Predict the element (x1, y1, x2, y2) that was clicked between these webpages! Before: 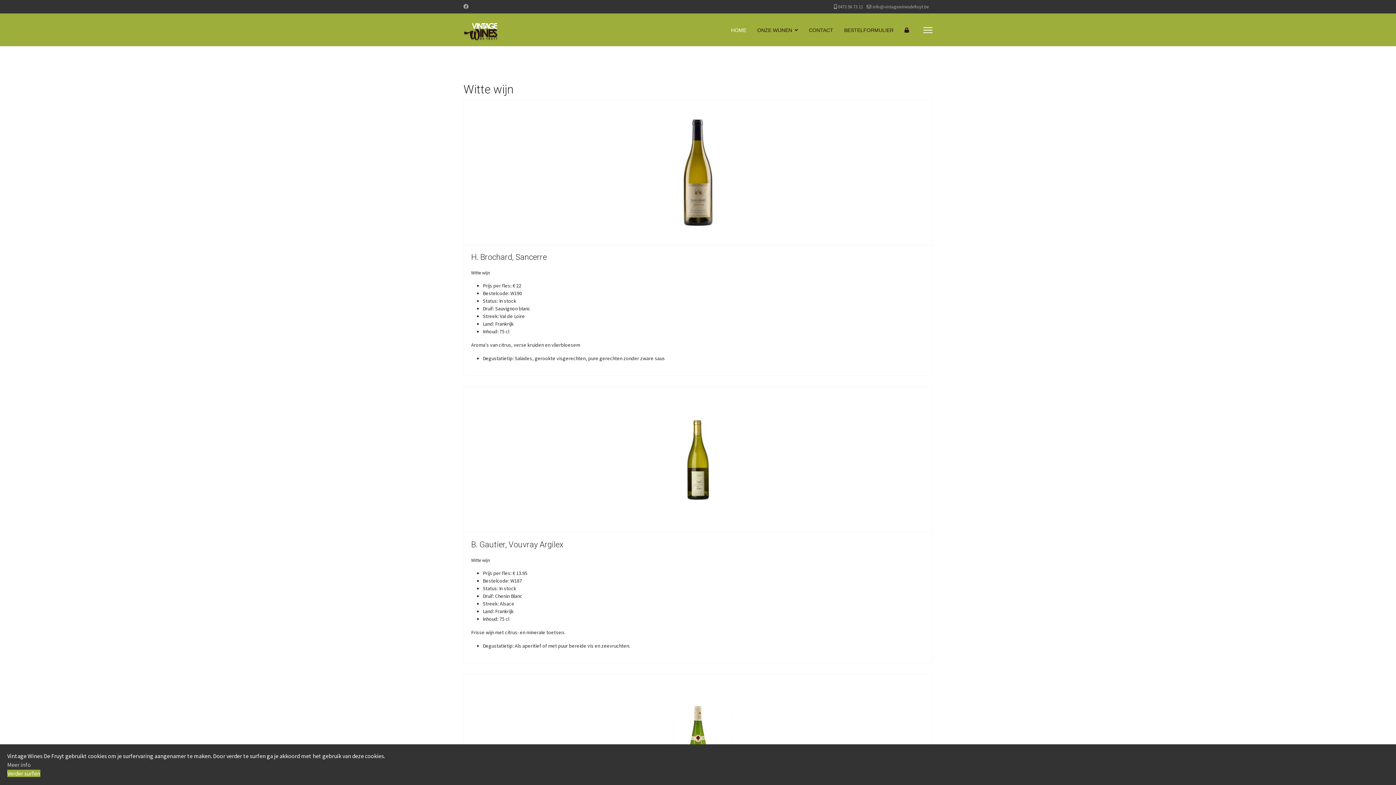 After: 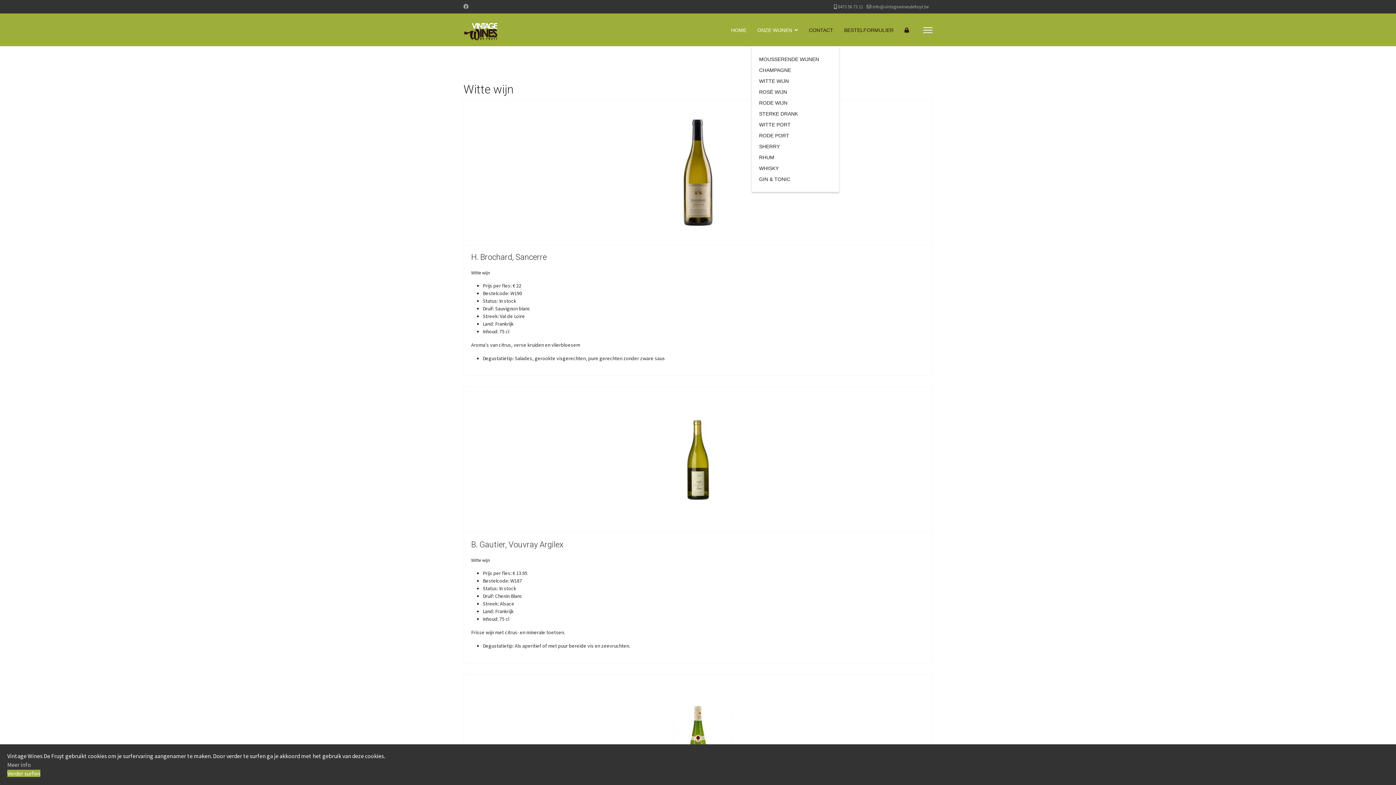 Action: label: ONZE WIJNEN bbox: (752, 13, 803, 46)